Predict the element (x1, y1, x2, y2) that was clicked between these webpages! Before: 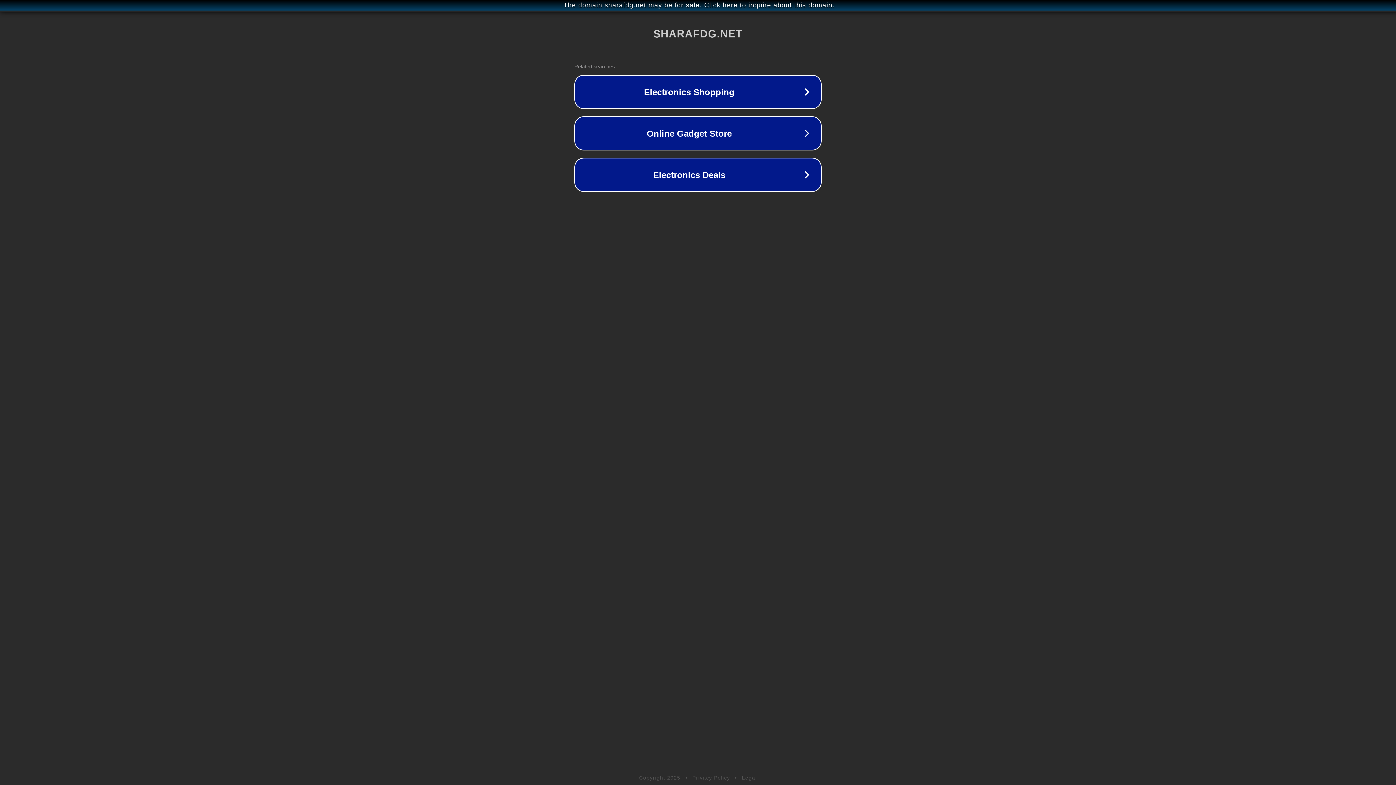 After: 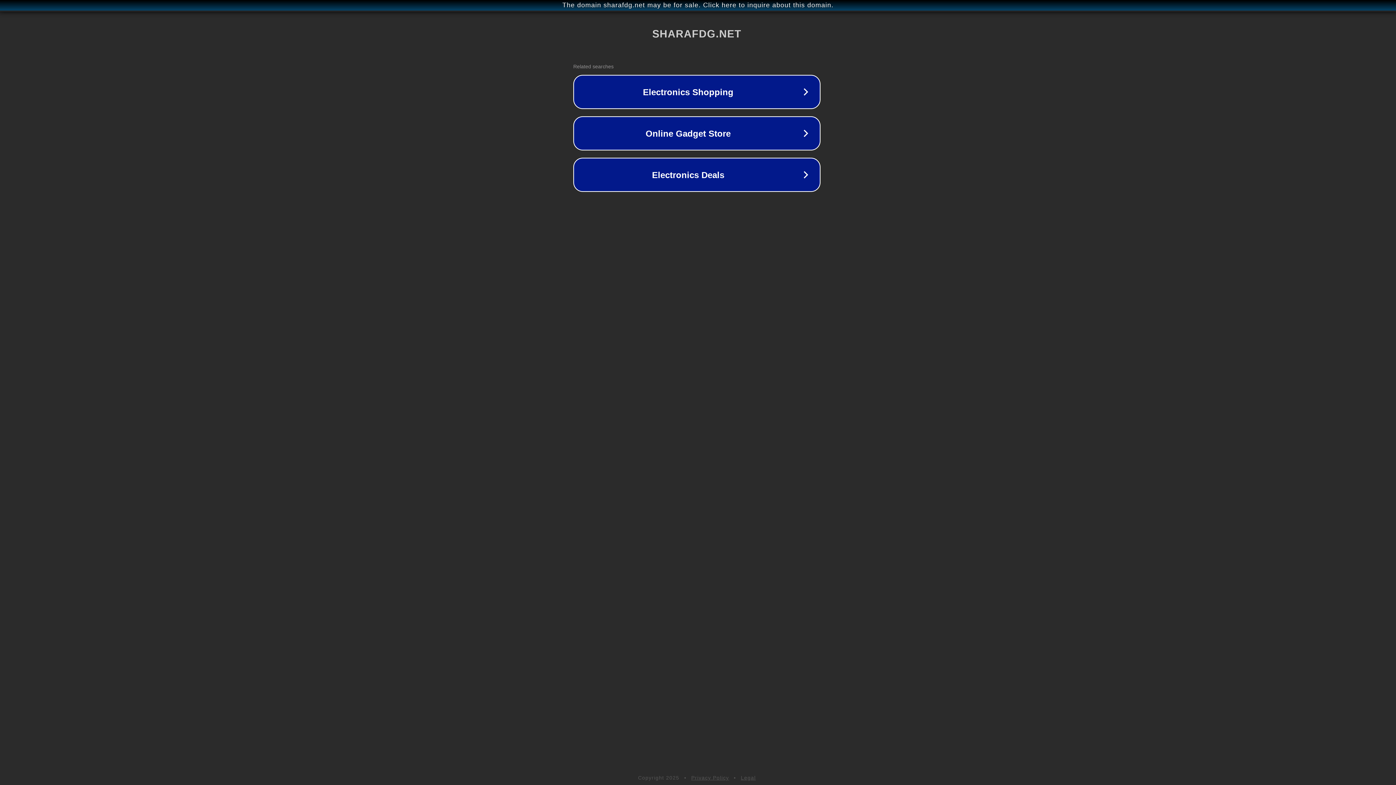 Action: label: The domain sharafdg.net may be for sale. Click here to inquire about this domain. bbox: (1, 1, 1397, 9)